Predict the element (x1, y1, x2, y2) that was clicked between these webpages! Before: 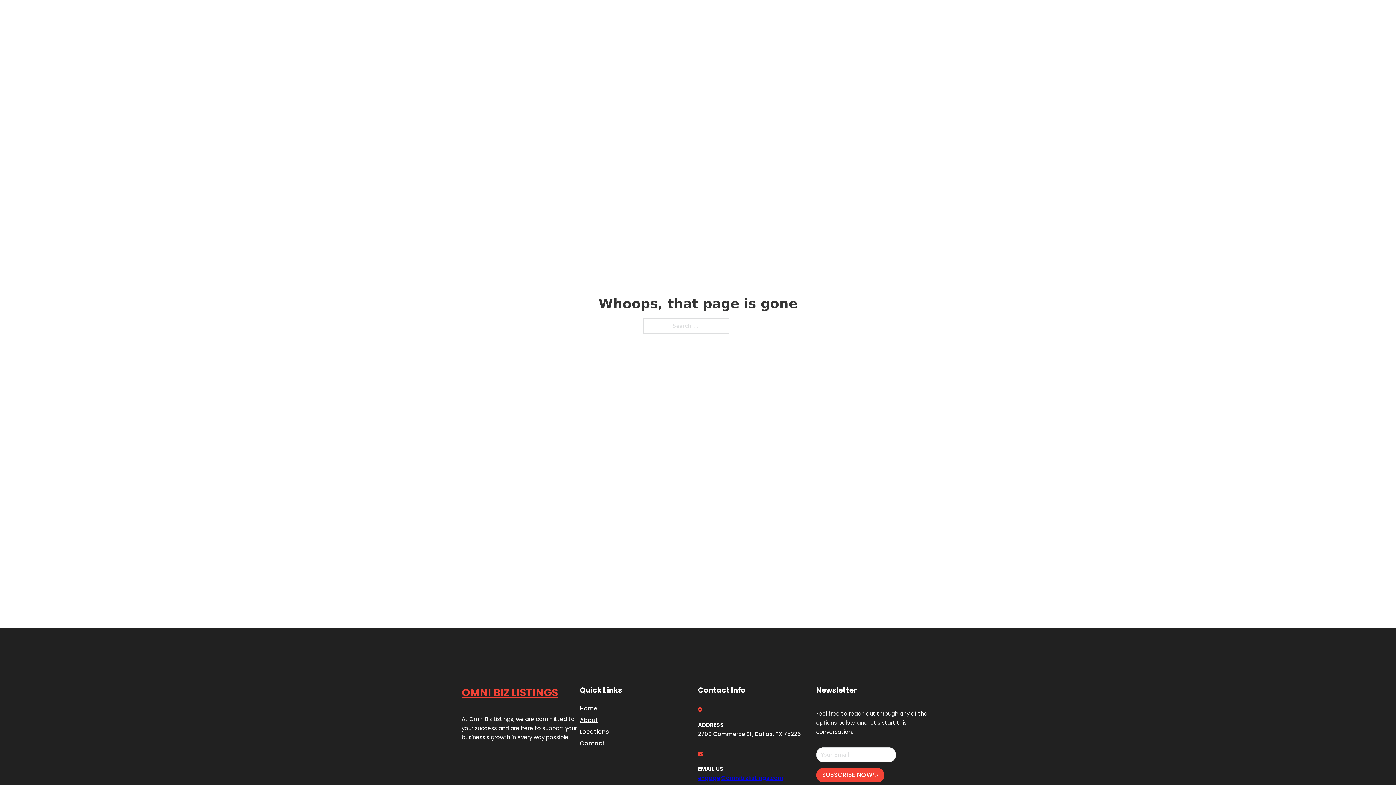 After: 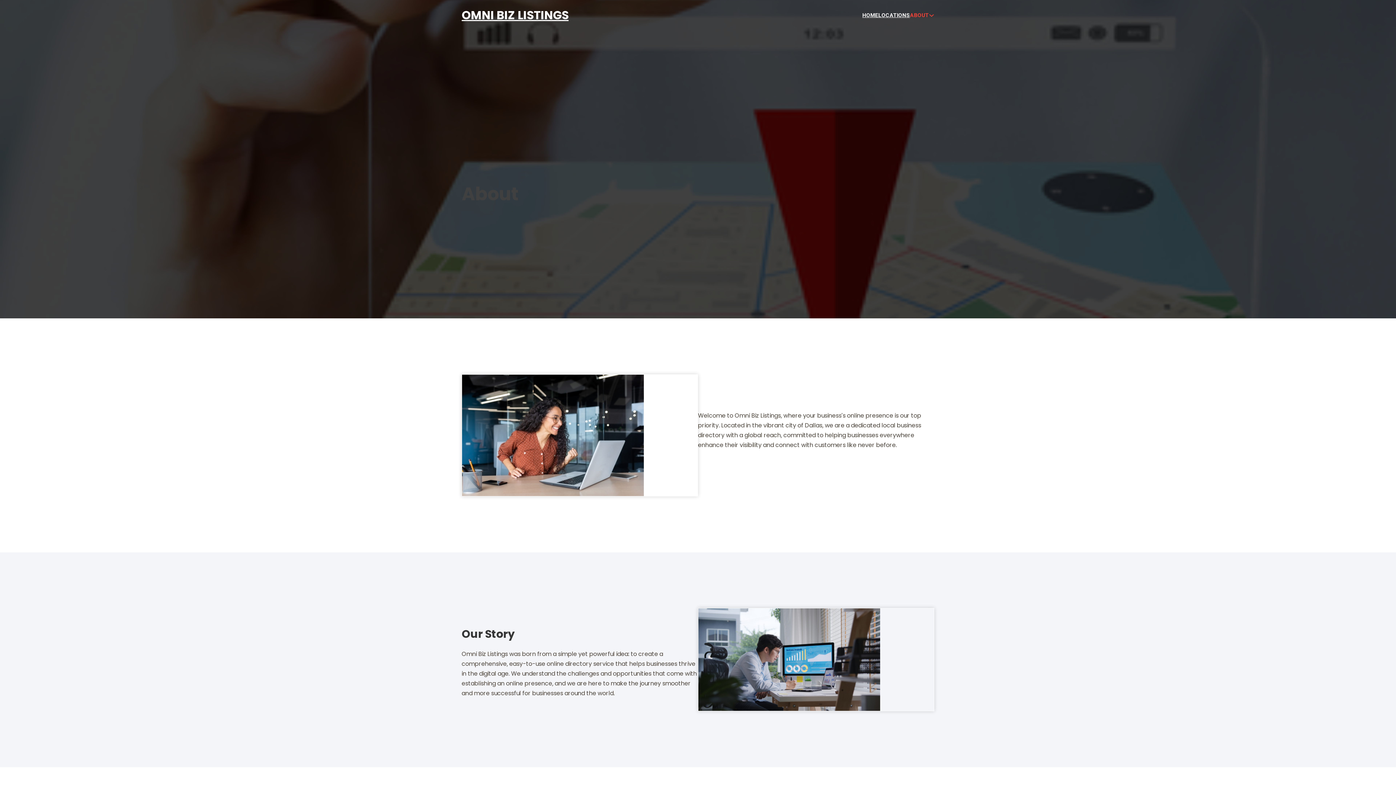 Action: label: About bbox: (580, 715, 598, 725)